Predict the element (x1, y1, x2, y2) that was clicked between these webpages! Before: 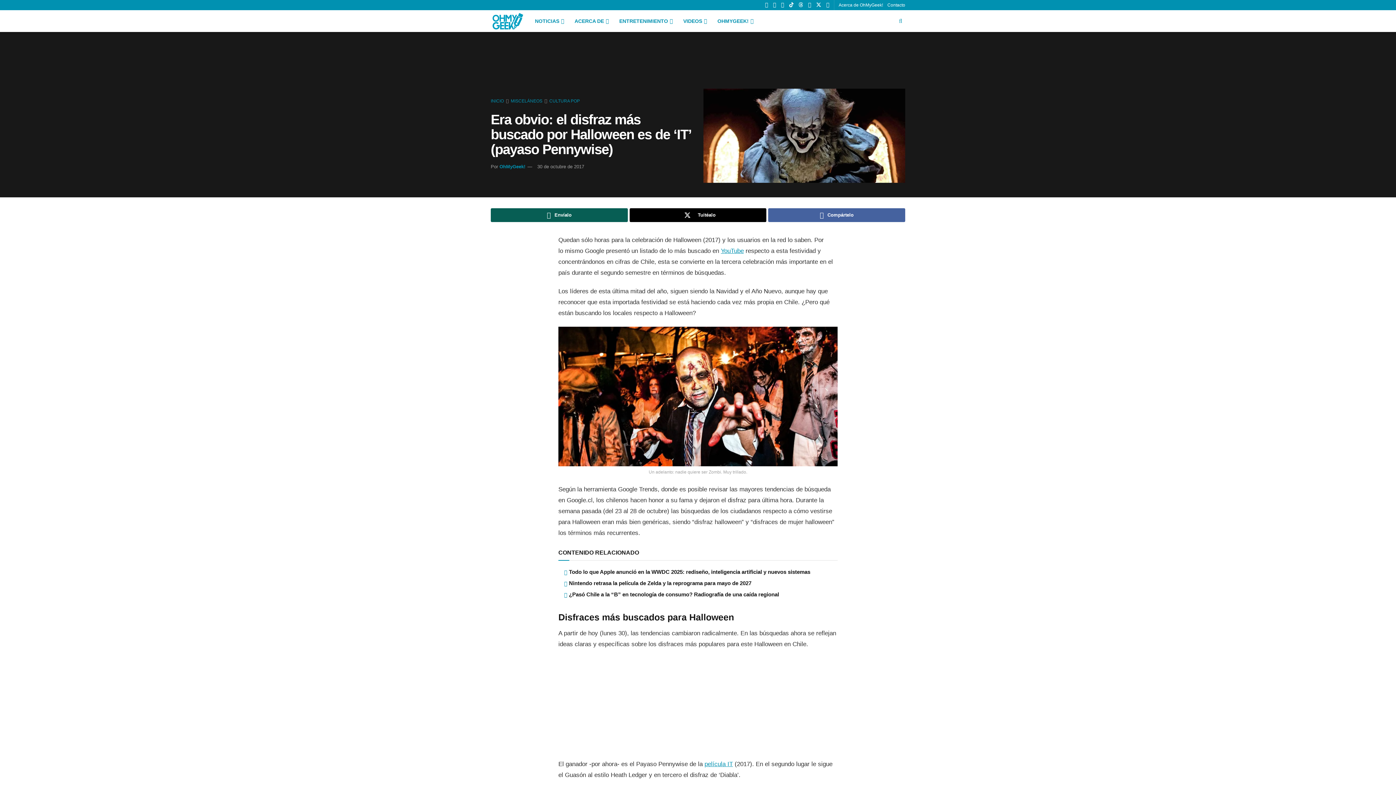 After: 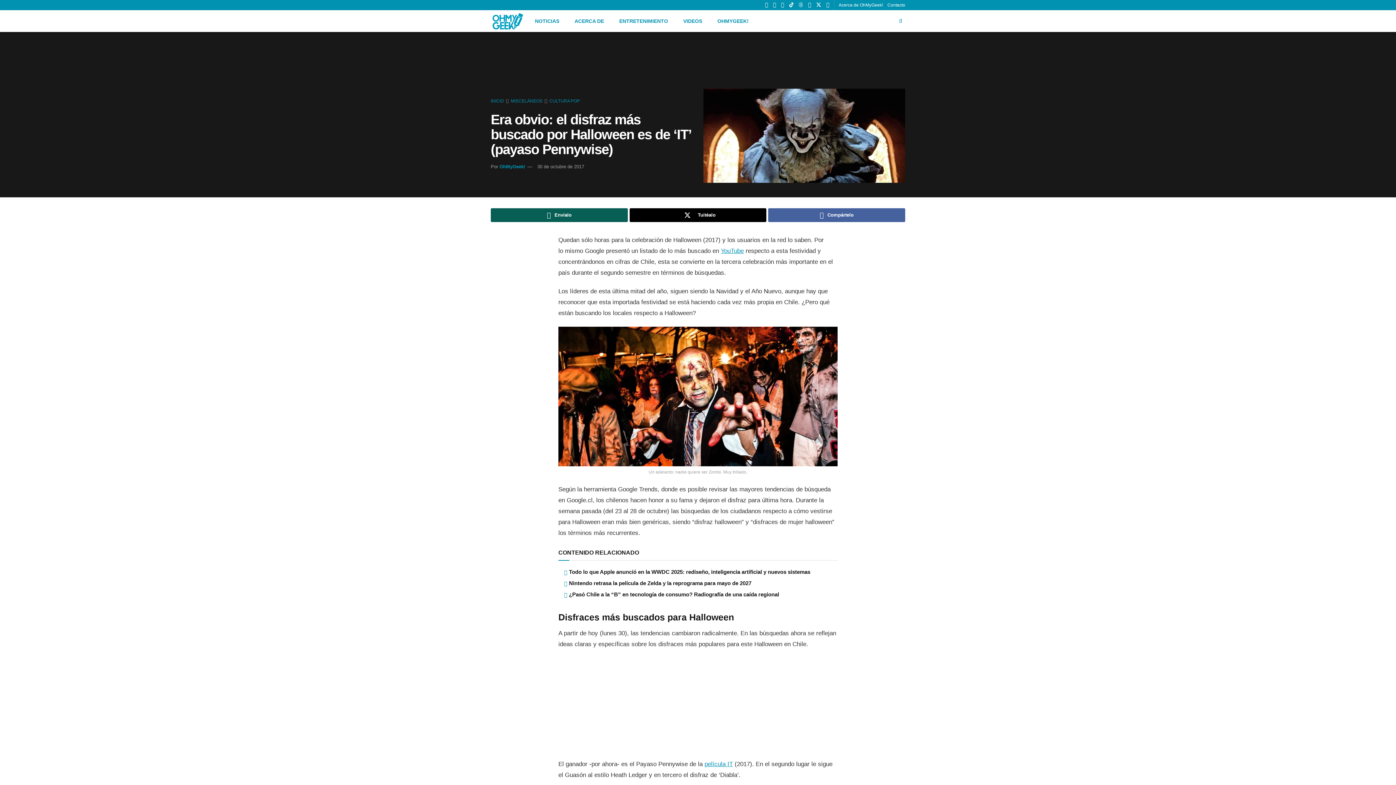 Action: label: Find us on Threads bbox: (798, 0, 803, 10)